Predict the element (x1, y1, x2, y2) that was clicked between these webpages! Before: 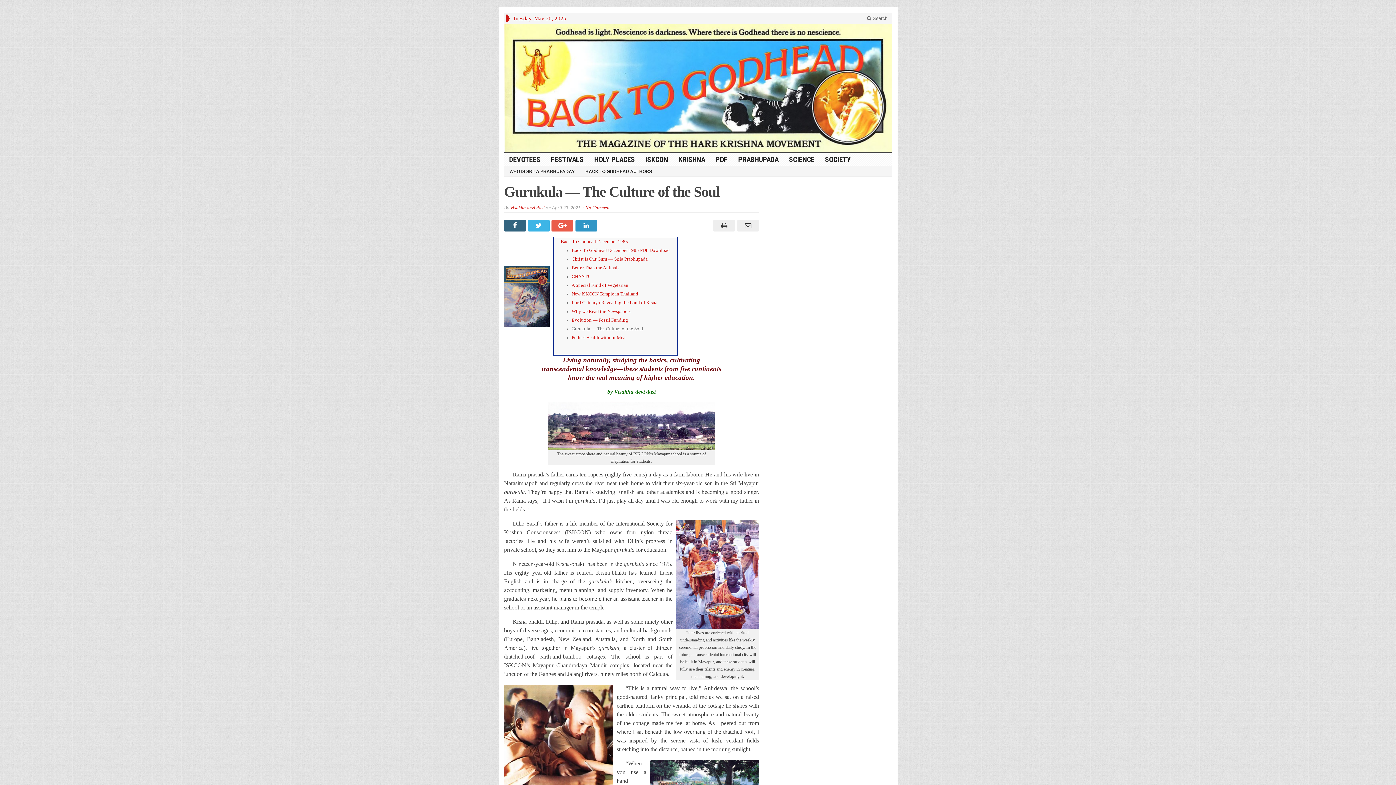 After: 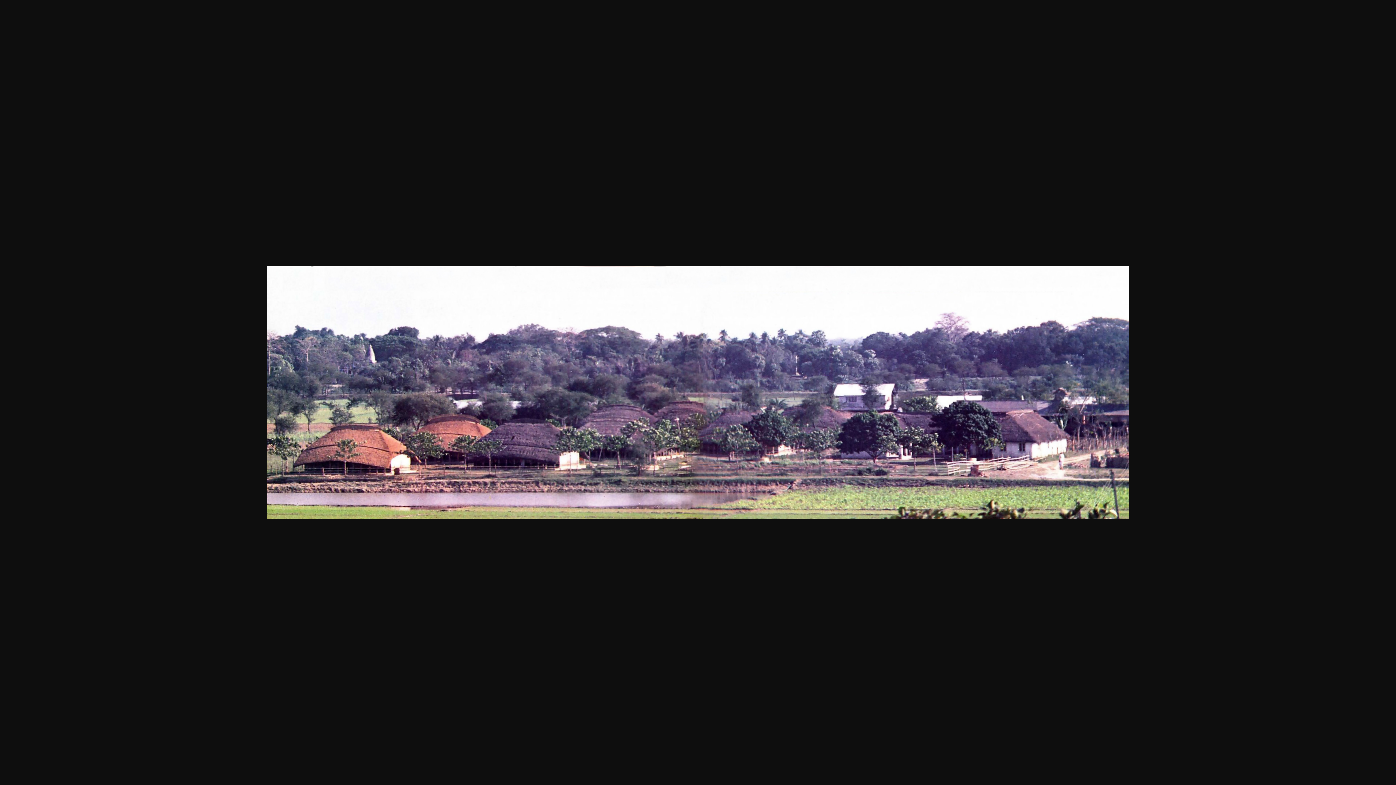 Action: bbox: (548, 401, 714, 450)